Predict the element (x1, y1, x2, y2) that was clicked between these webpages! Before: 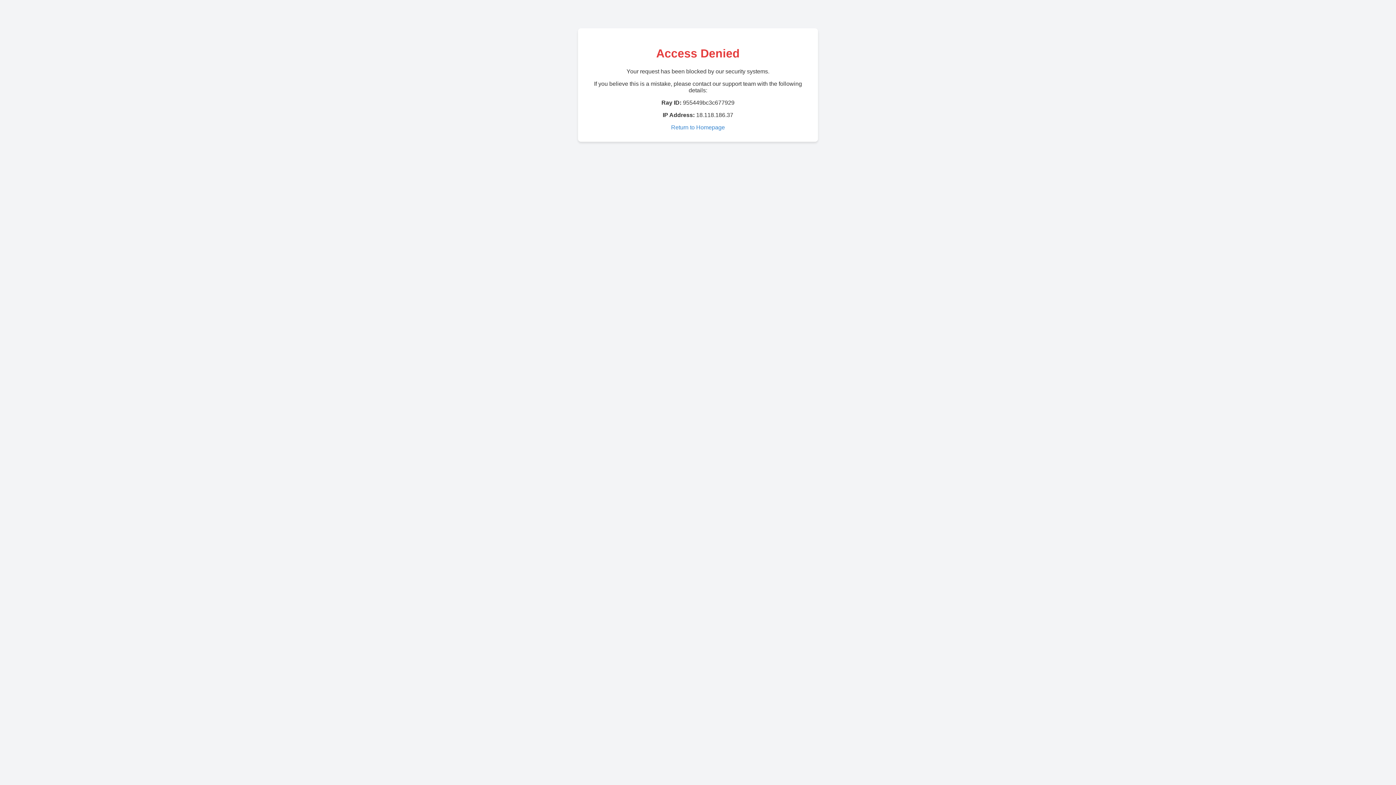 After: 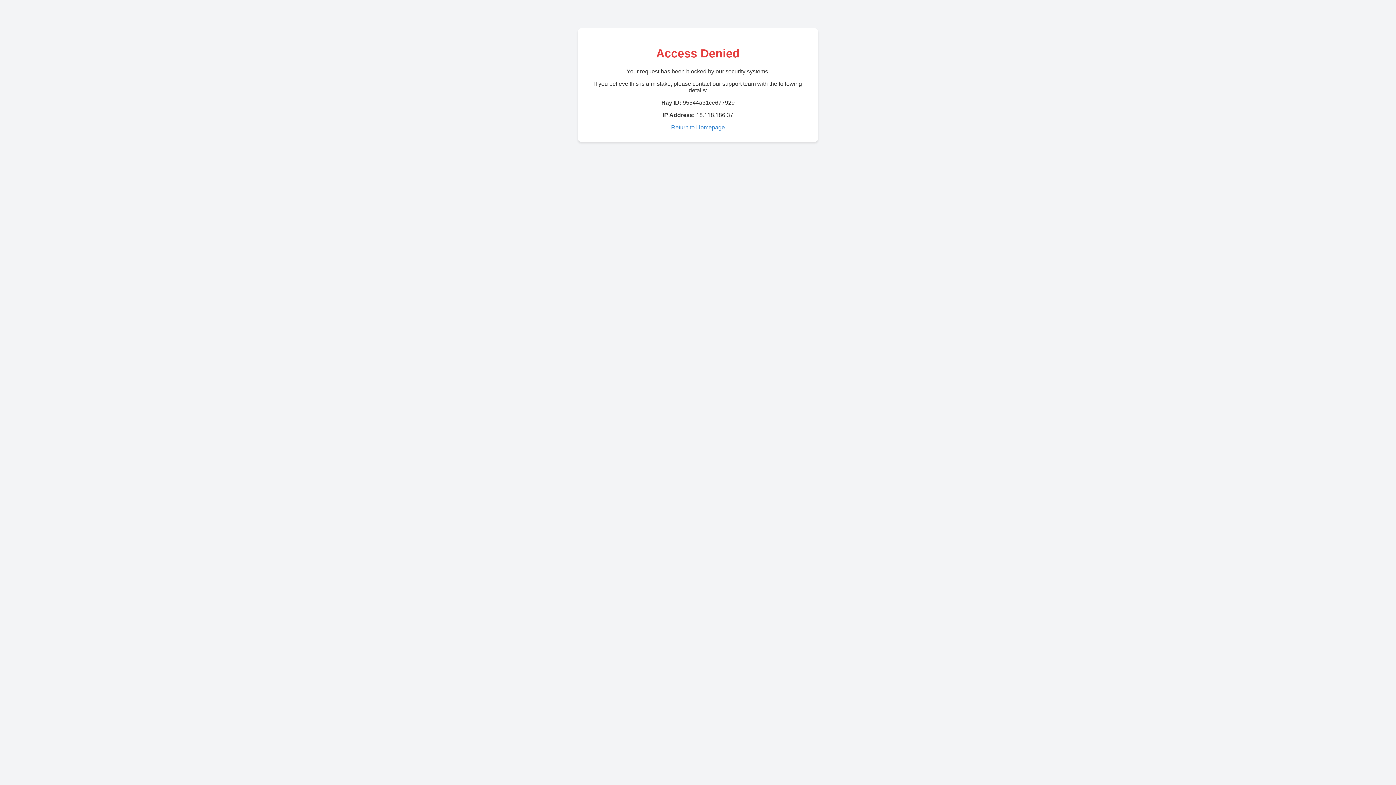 Action: bbox: (671, 124, 725, 130) label: Return to Homepage